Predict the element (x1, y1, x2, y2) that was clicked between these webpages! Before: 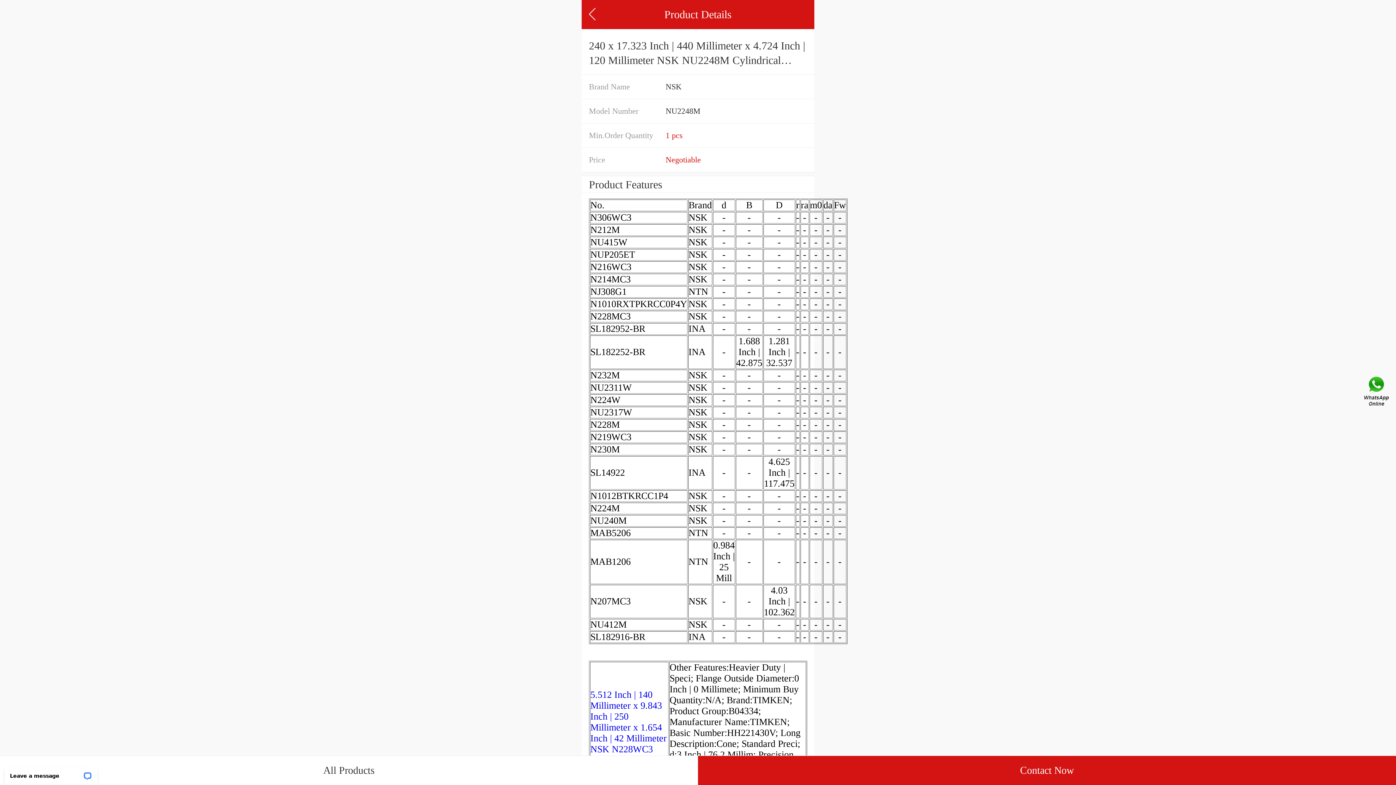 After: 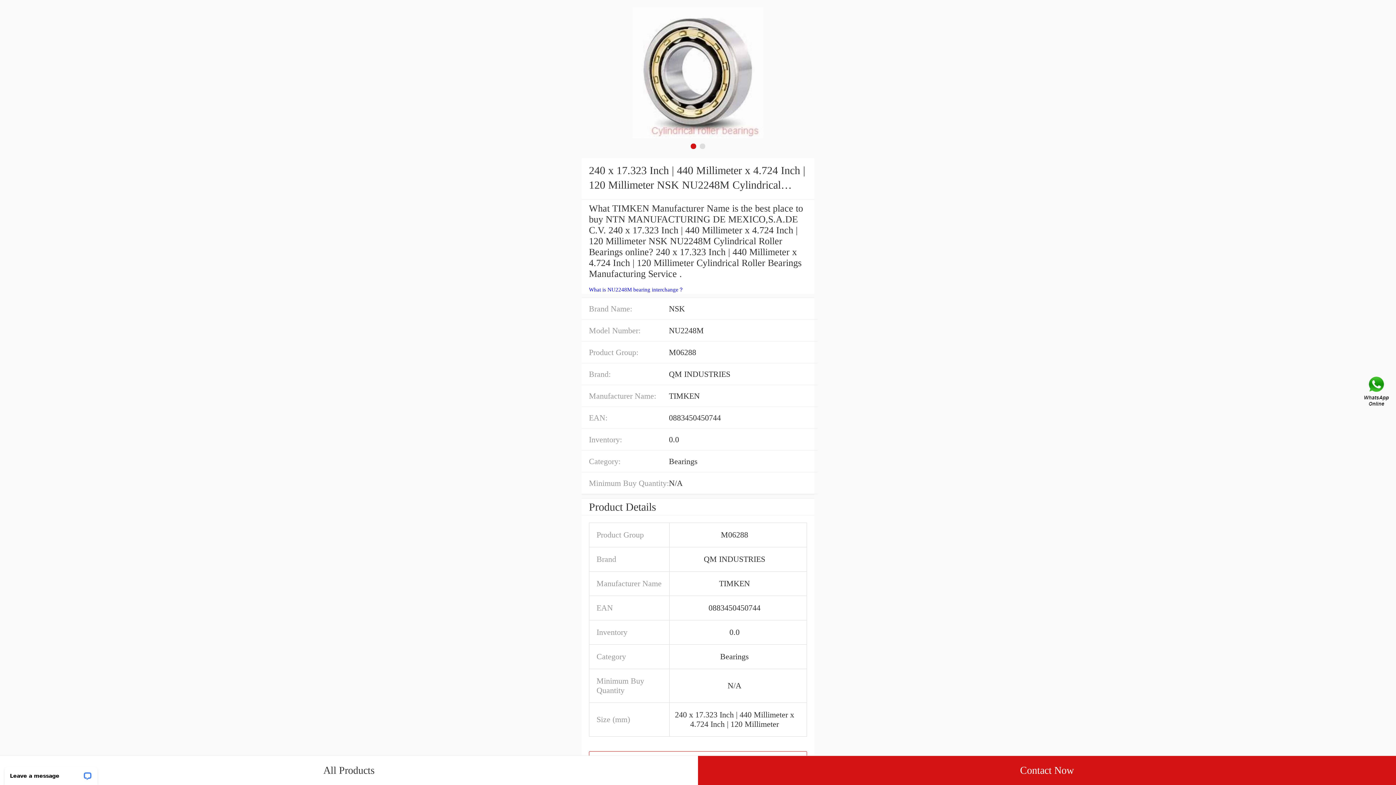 Action: bbox: (589, 8, 595, 20)